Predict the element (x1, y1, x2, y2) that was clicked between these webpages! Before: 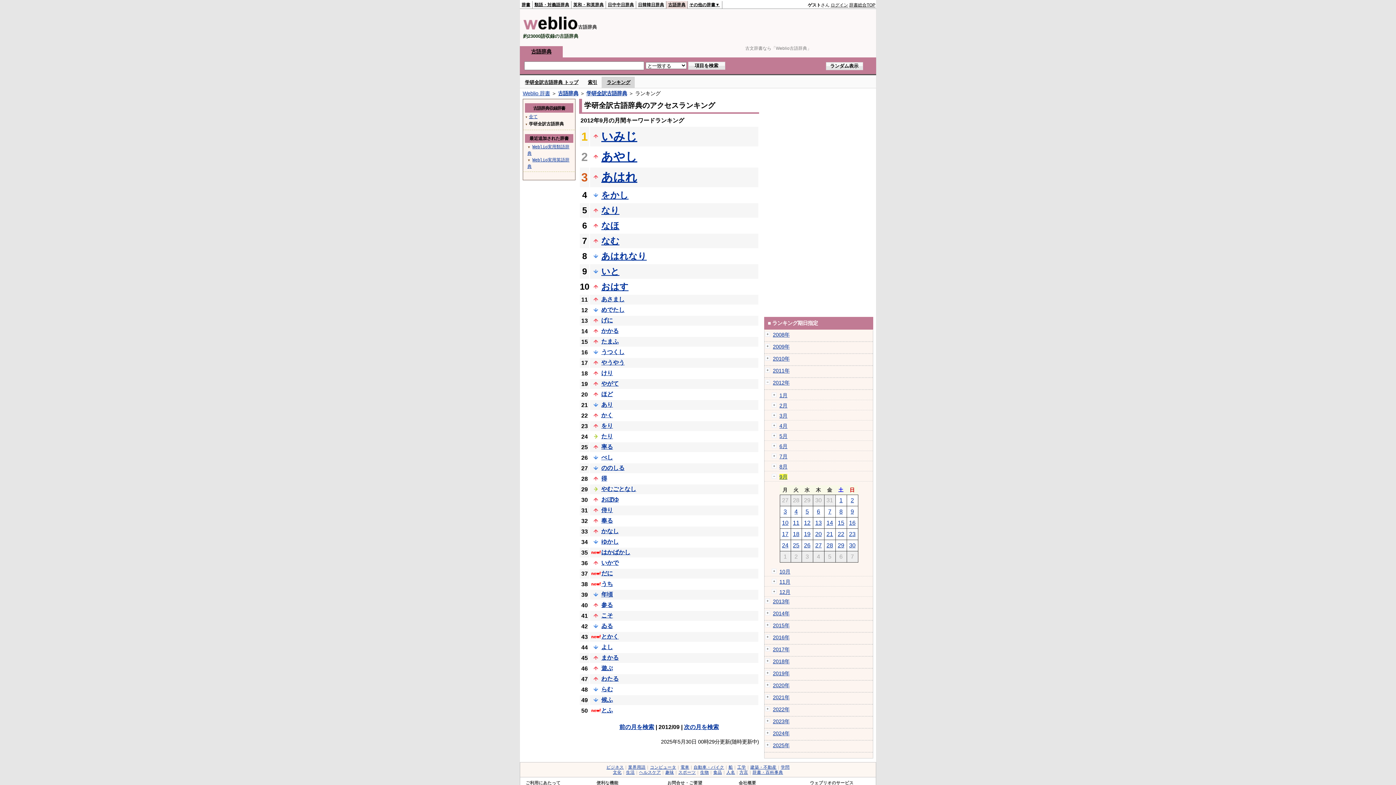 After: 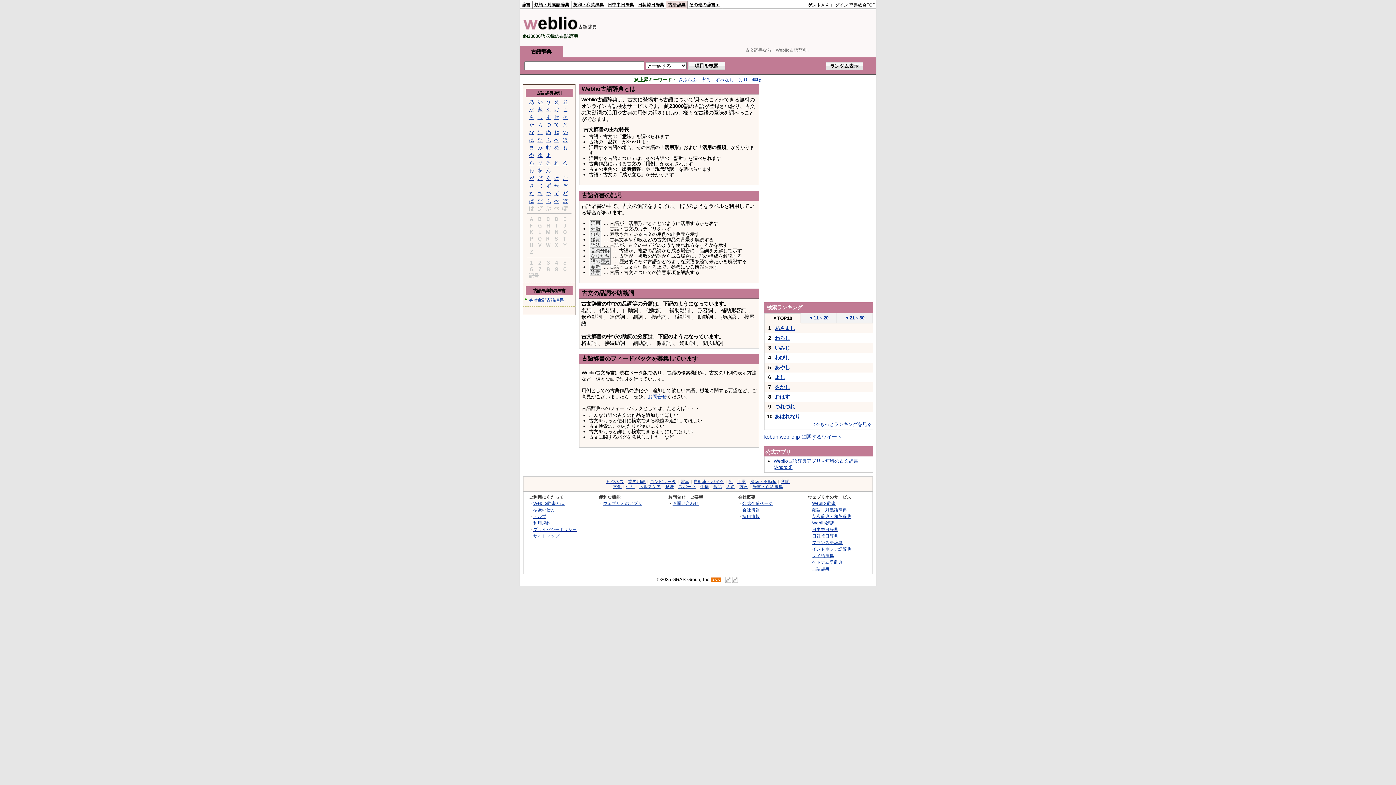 Action: bbox: (523, 25, 578, 30)